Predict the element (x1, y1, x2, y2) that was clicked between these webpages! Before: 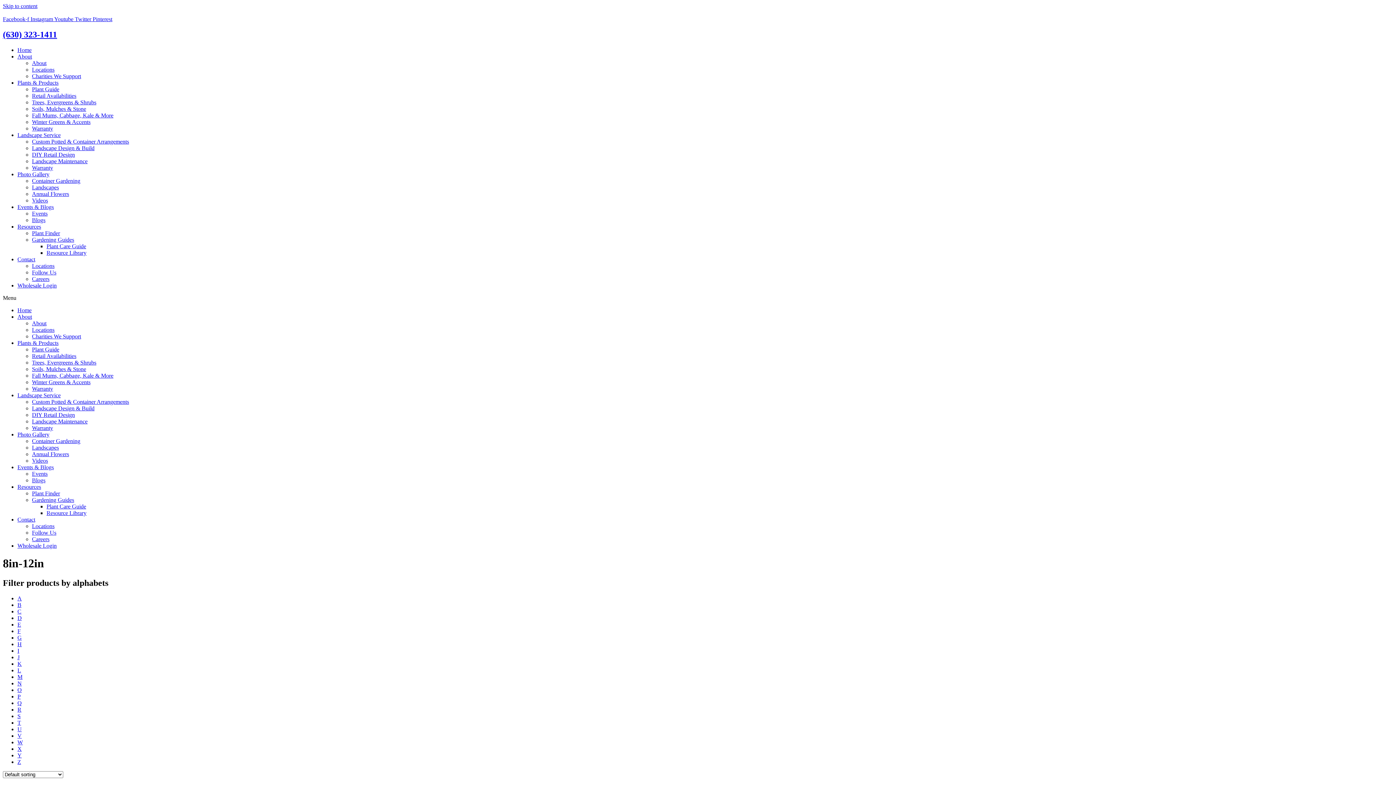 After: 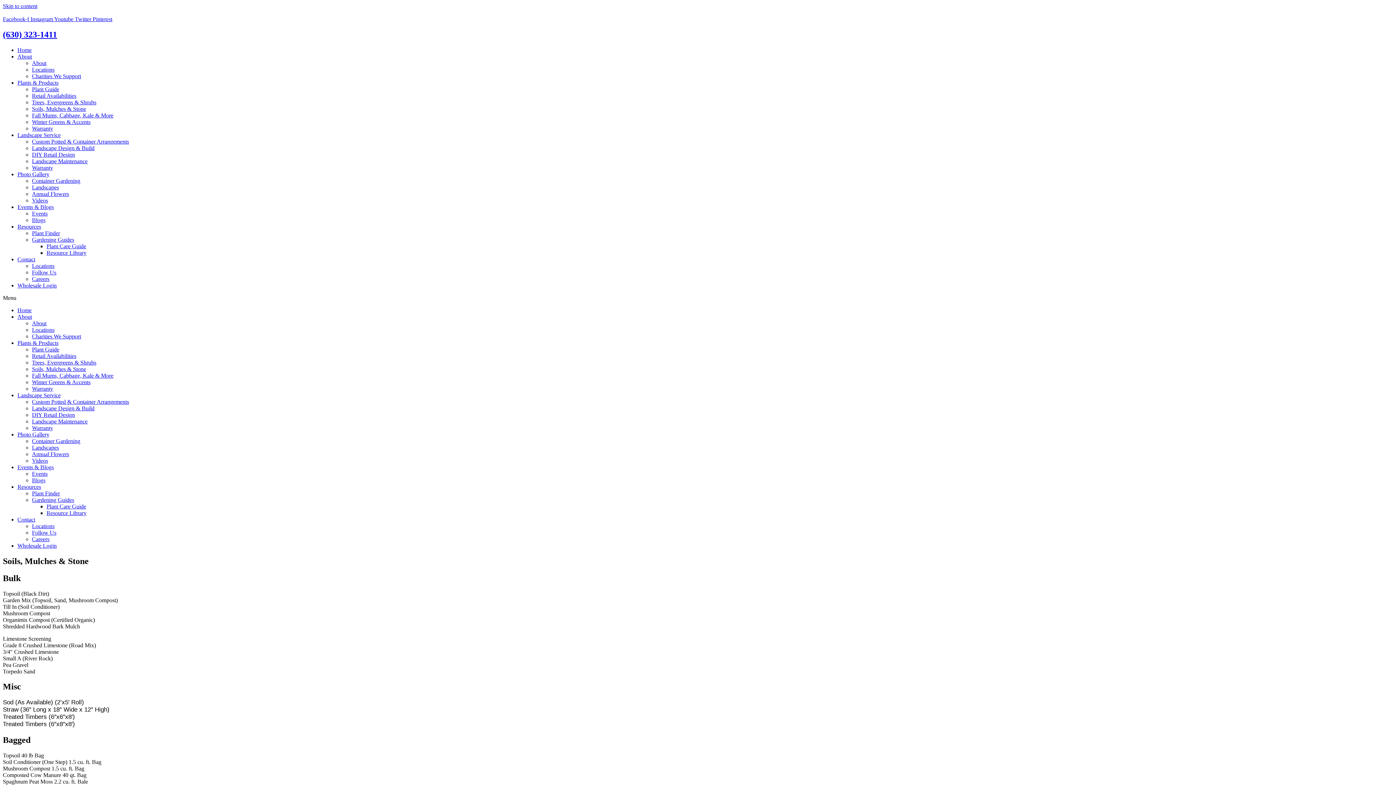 Action: label: Soils, Mulches & Stone bbox: (32, 366, 86, 372)